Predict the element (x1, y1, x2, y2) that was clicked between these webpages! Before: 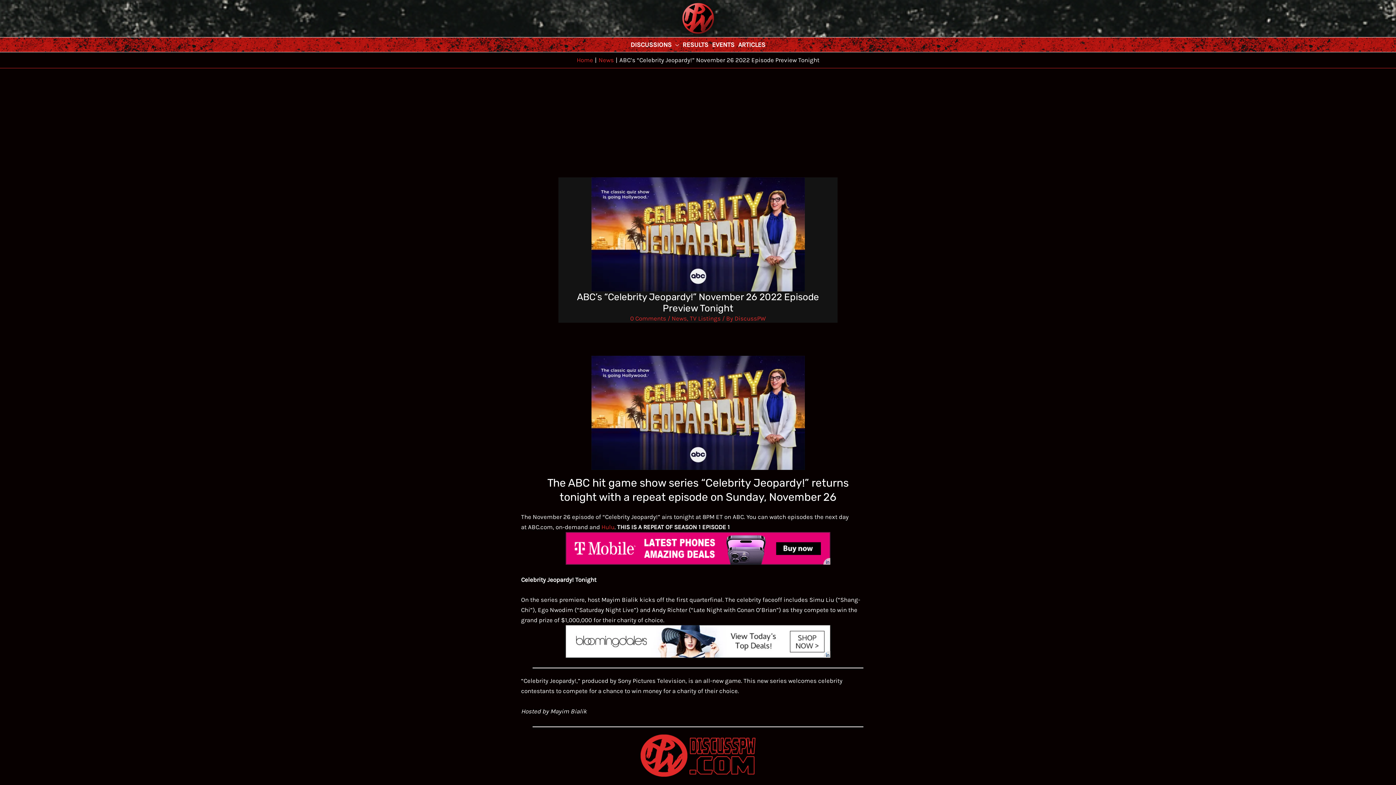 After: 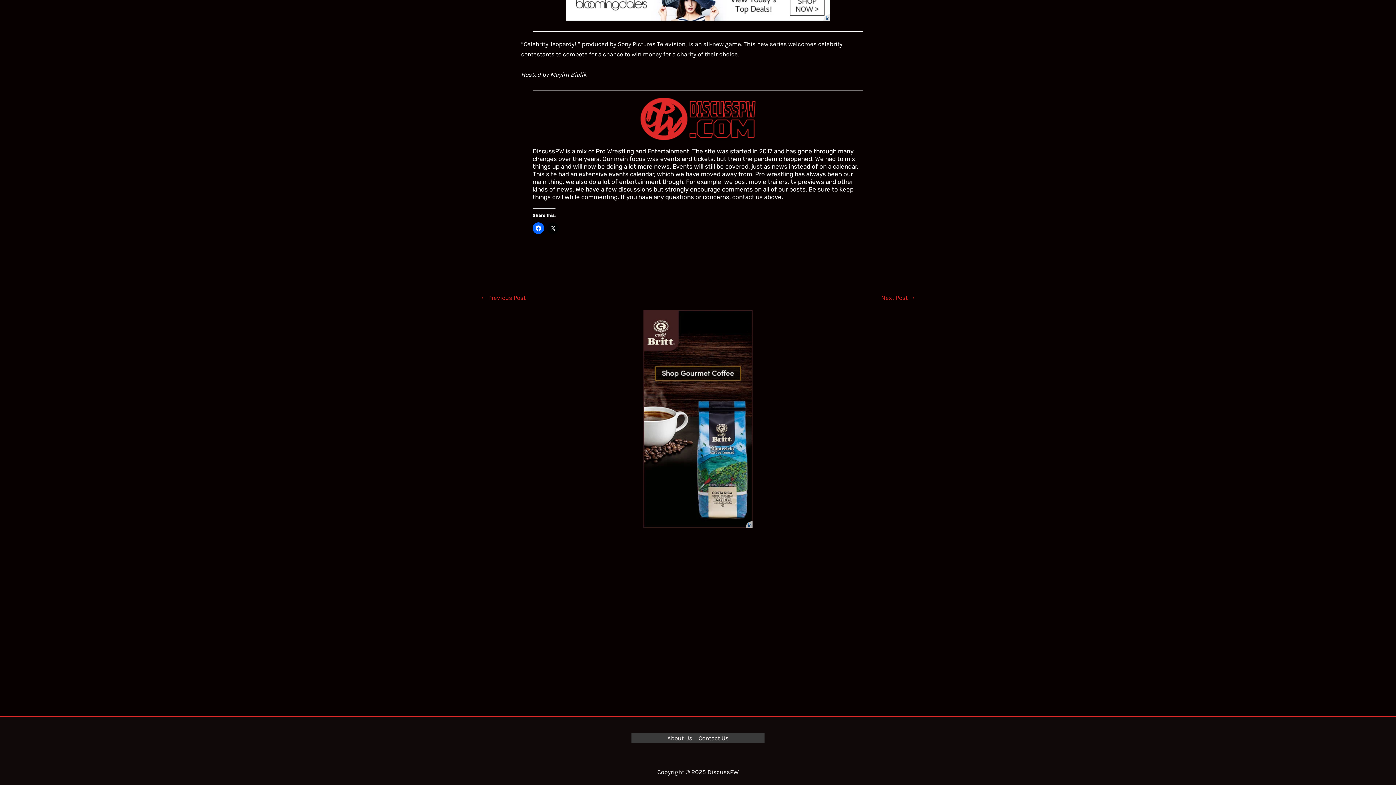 Action: label: 0 Comments bbox: (630, 314, 666, 322)